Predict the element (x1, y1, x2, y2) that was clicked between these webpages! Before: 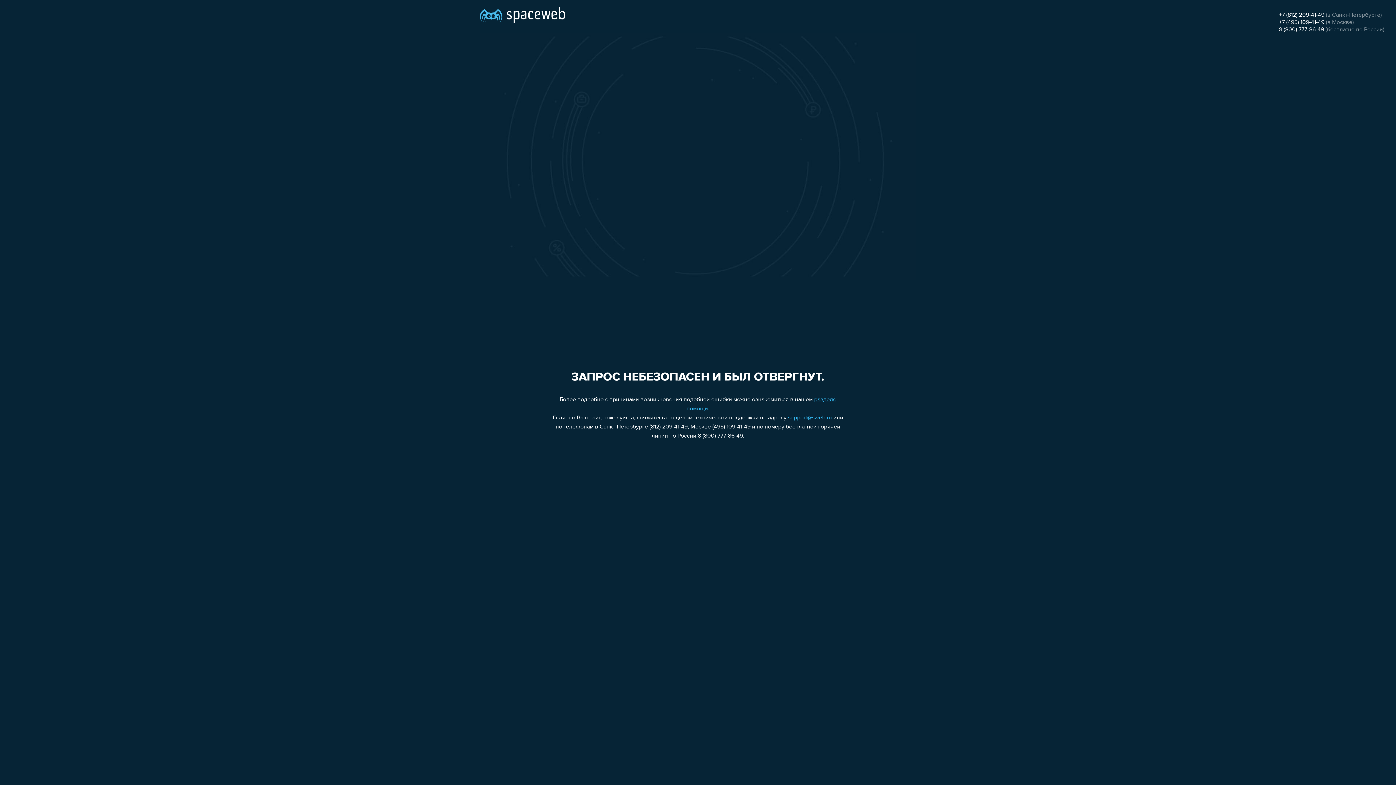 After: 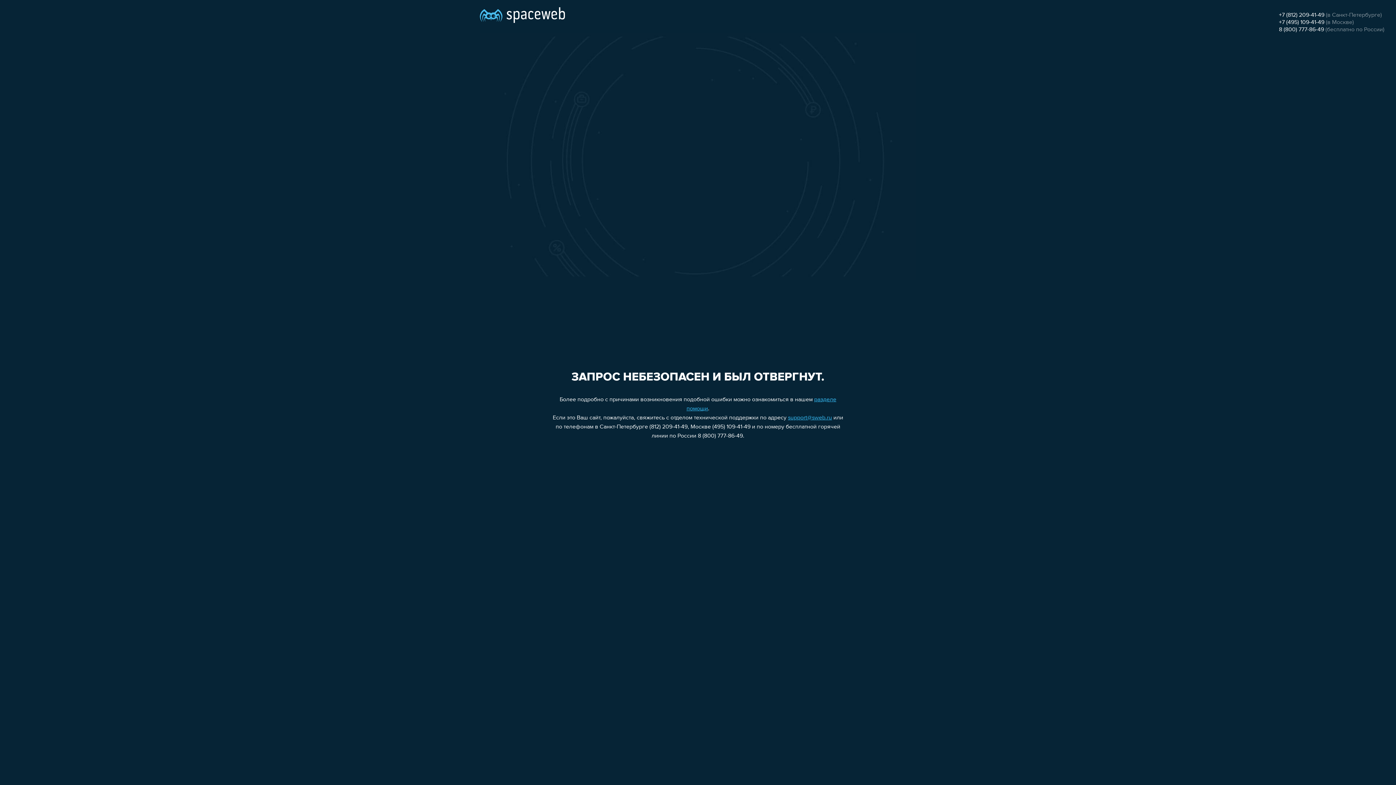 Action: label: 8 (800) 777-86-49 bbox: (1279, 26, 1324, 32)